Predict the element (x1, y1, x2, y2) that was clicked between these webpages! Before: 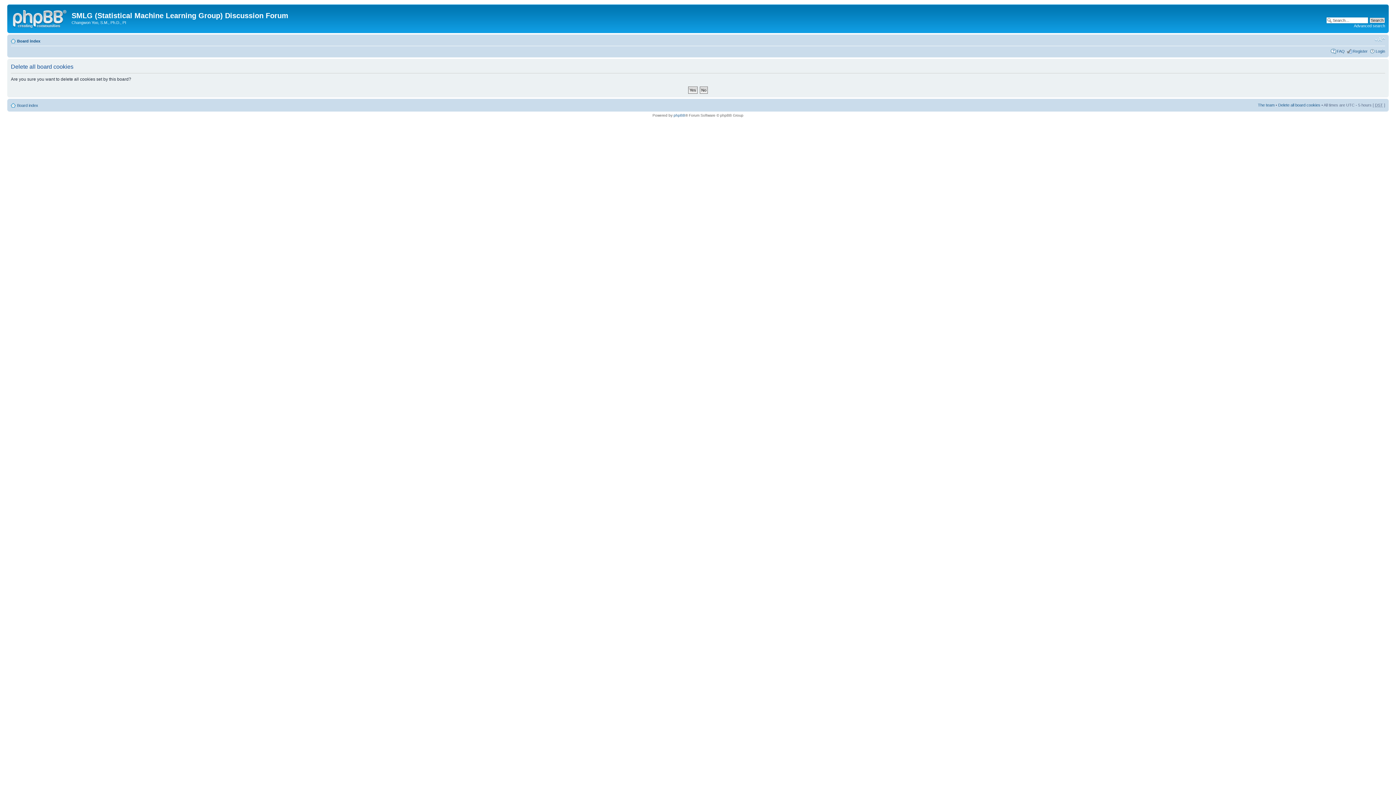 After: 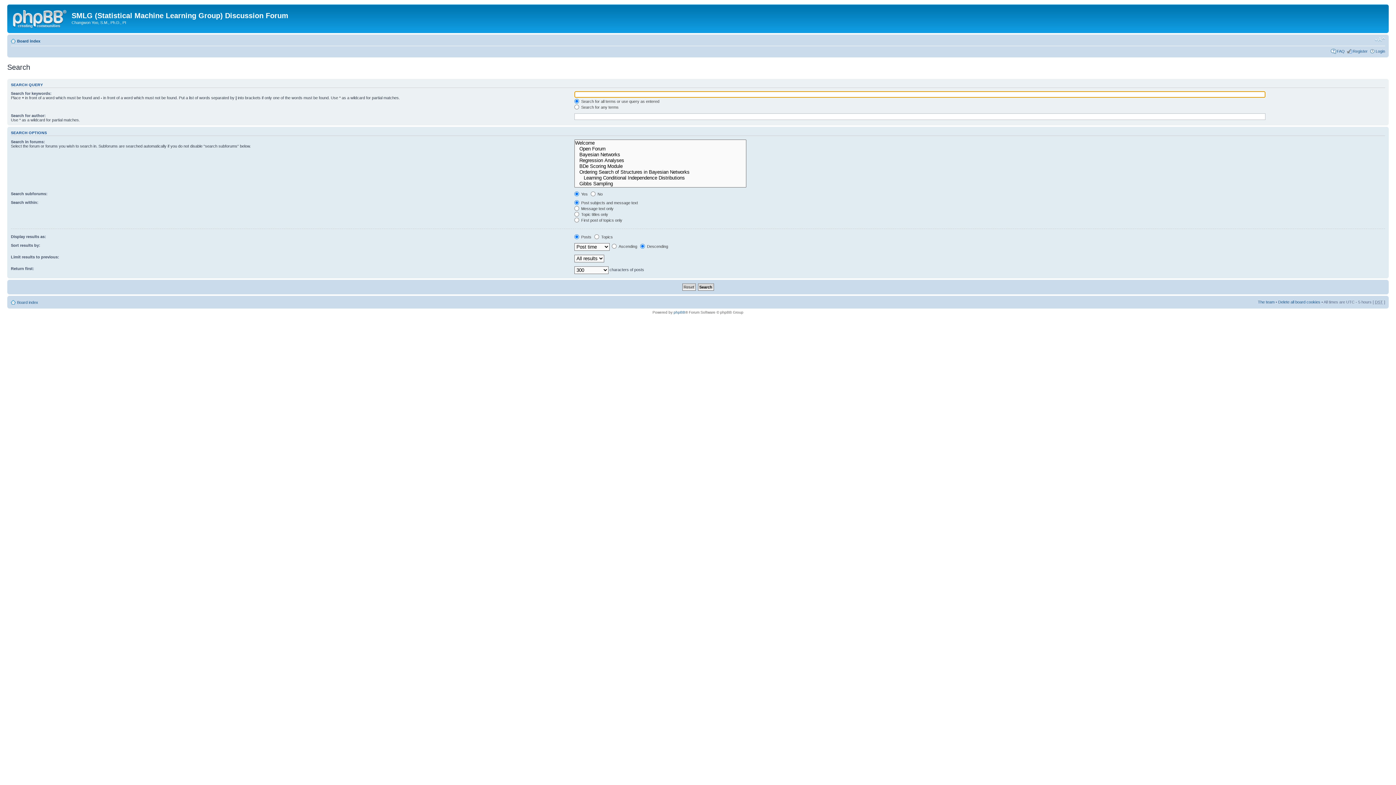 Action: label: Advanced search bbox: (1354, 23, 1385, 28)